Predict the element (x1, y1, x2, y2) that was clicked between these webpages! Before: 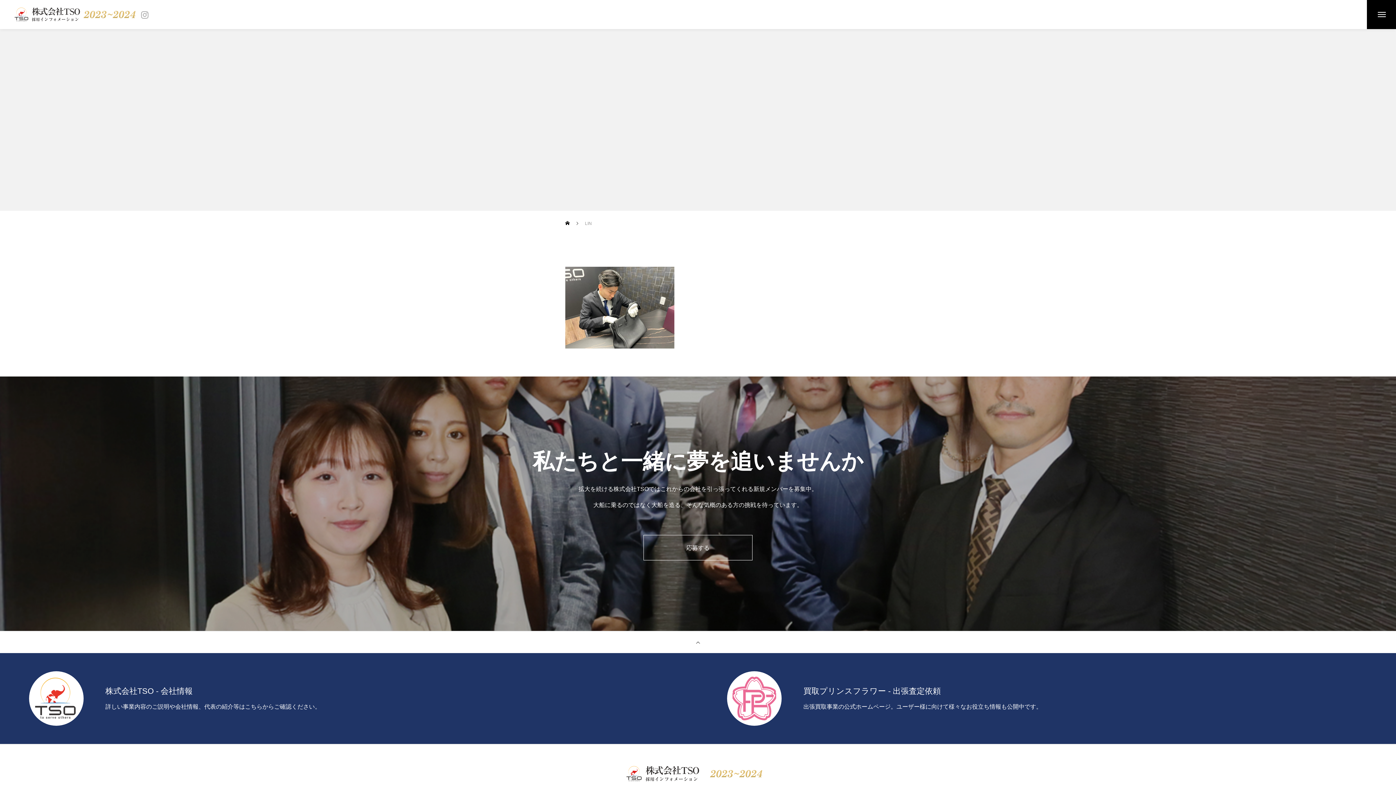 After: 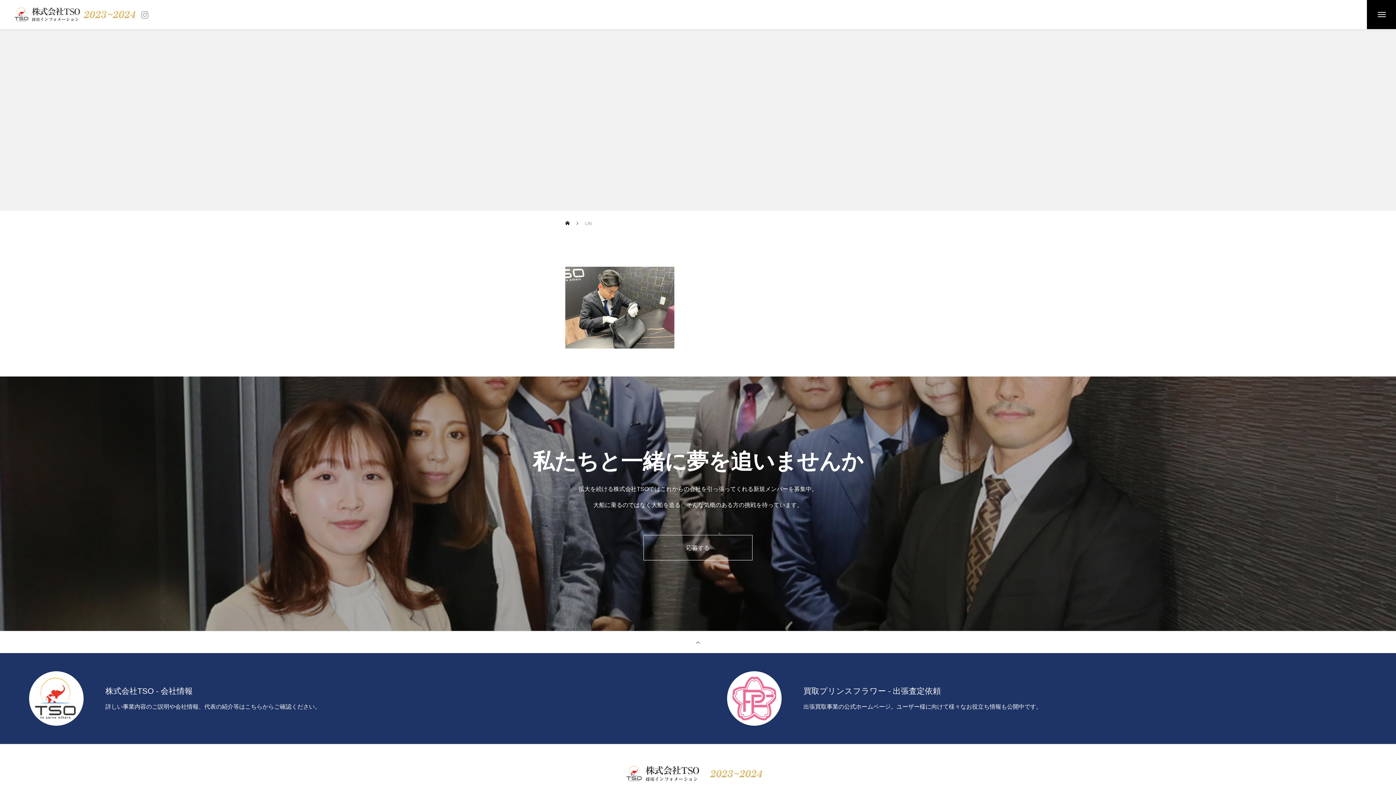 Action: bbox: (141, 10, 148, 18)